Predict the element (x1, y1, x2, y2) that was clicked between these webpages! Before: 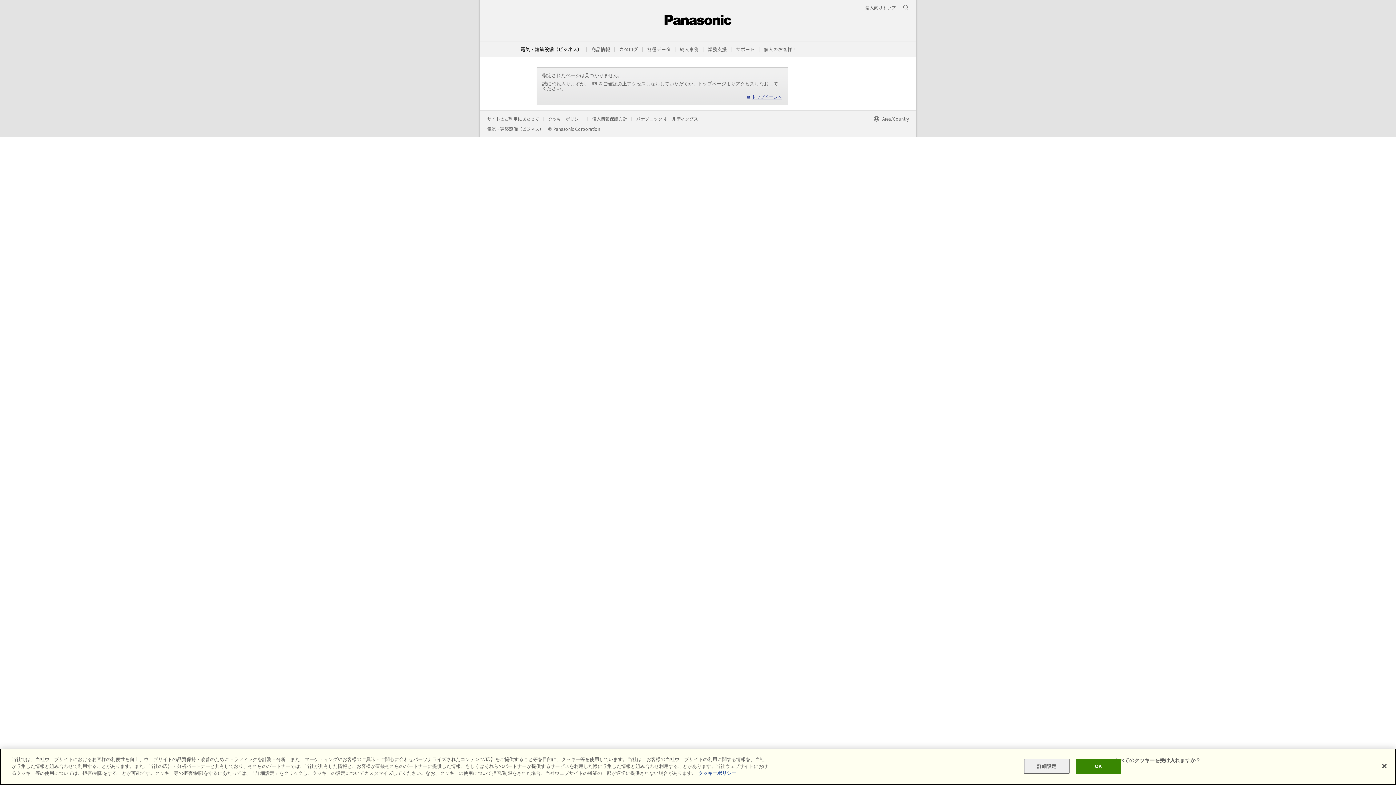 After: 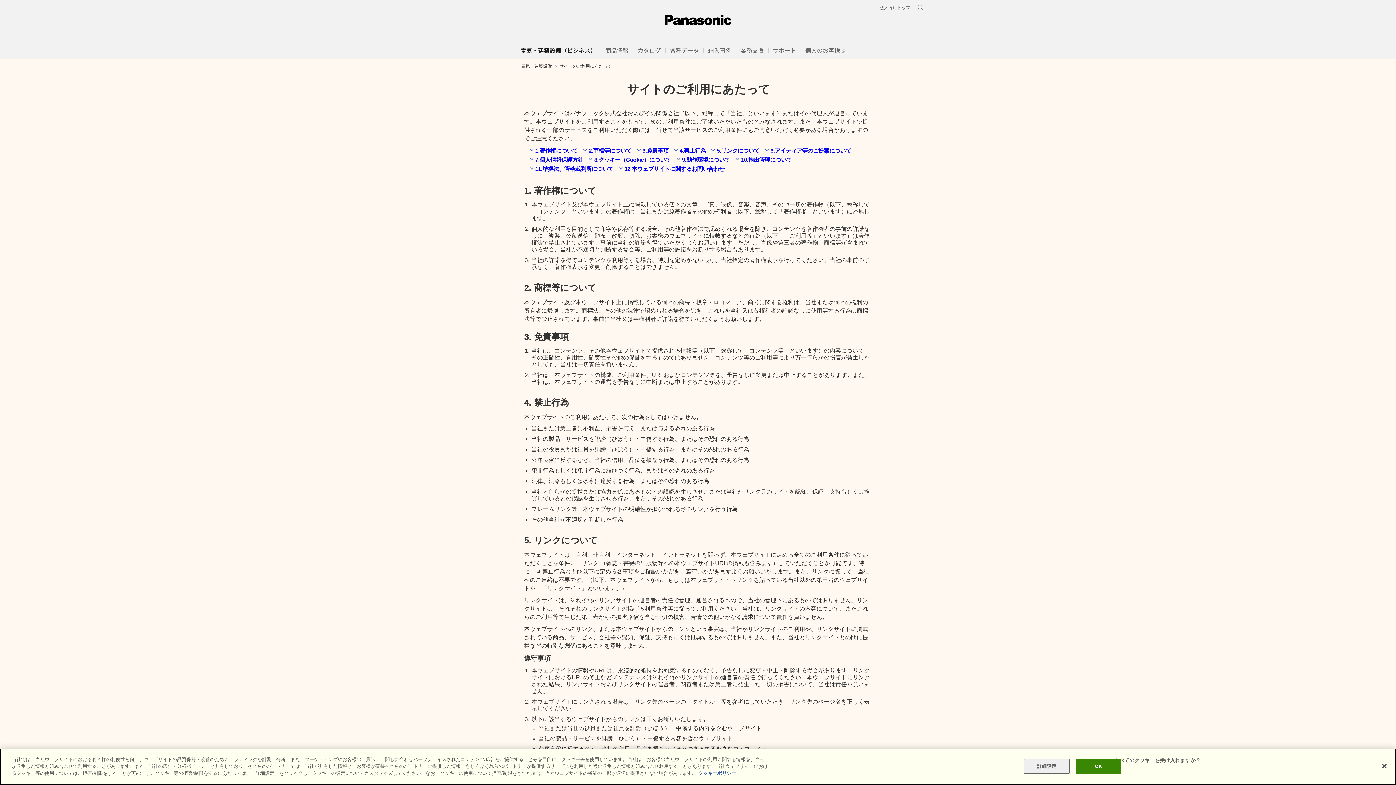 Action: label: サイトのご利用にあたって bbox: (487, 115, 539, 121)